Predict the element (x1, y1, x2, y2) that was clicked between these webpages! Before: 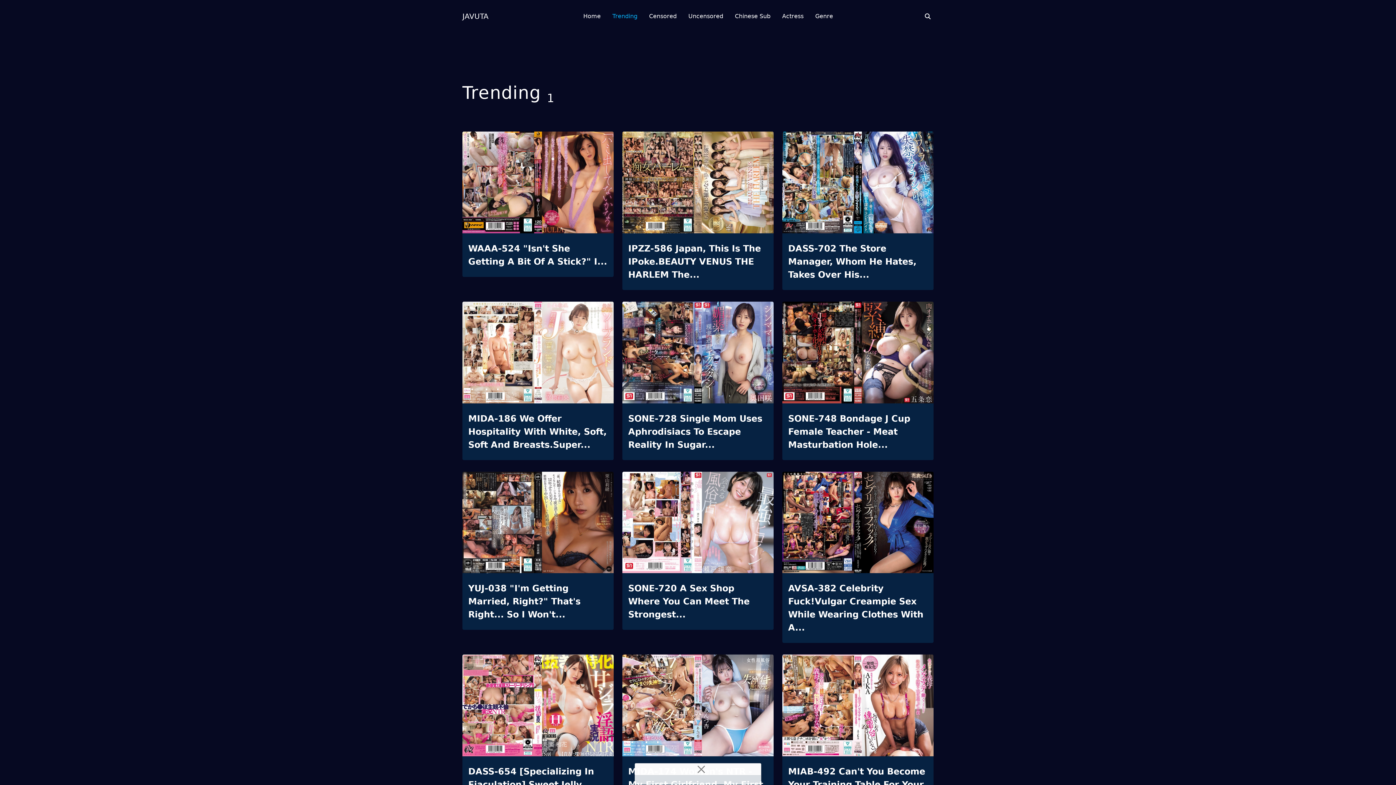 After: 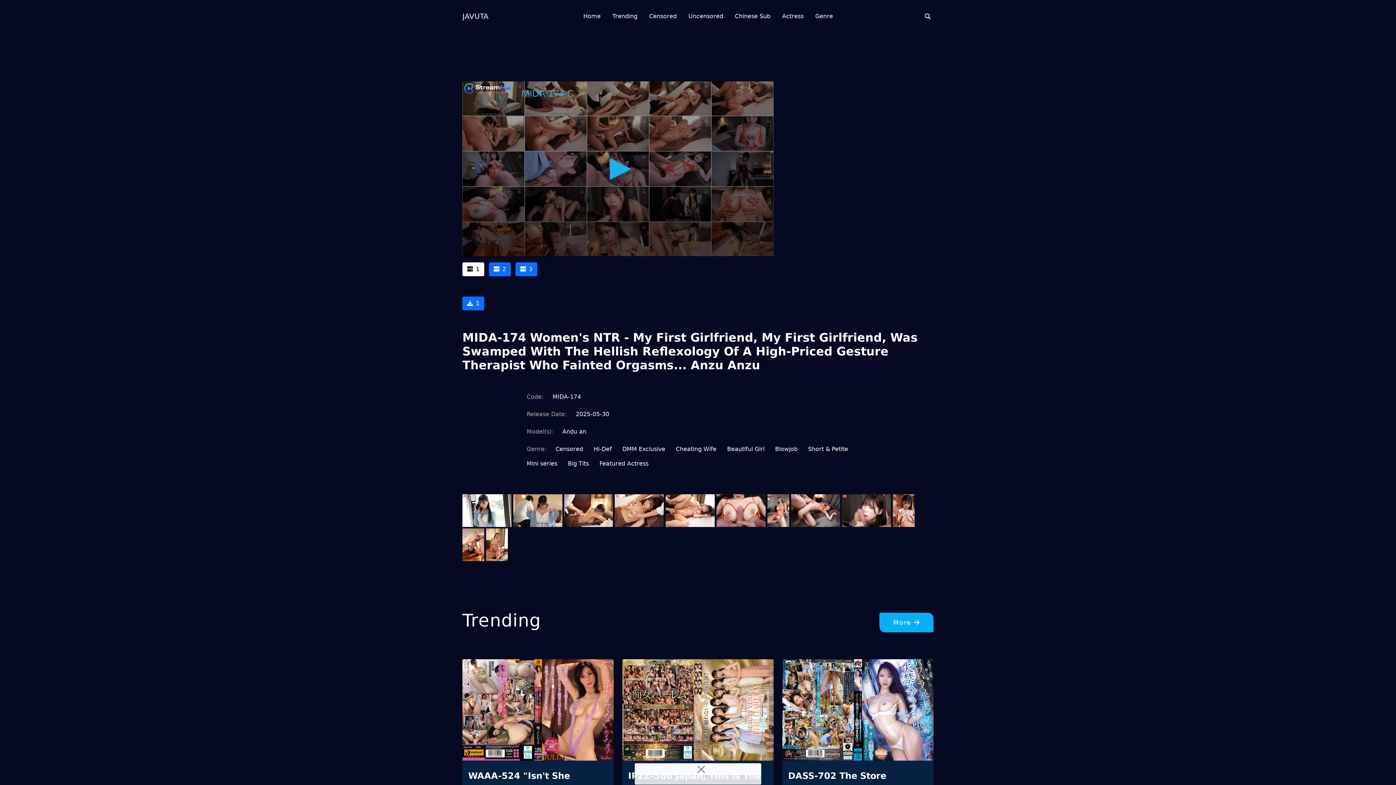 Action: bbox: (622, 655, 773, 759)